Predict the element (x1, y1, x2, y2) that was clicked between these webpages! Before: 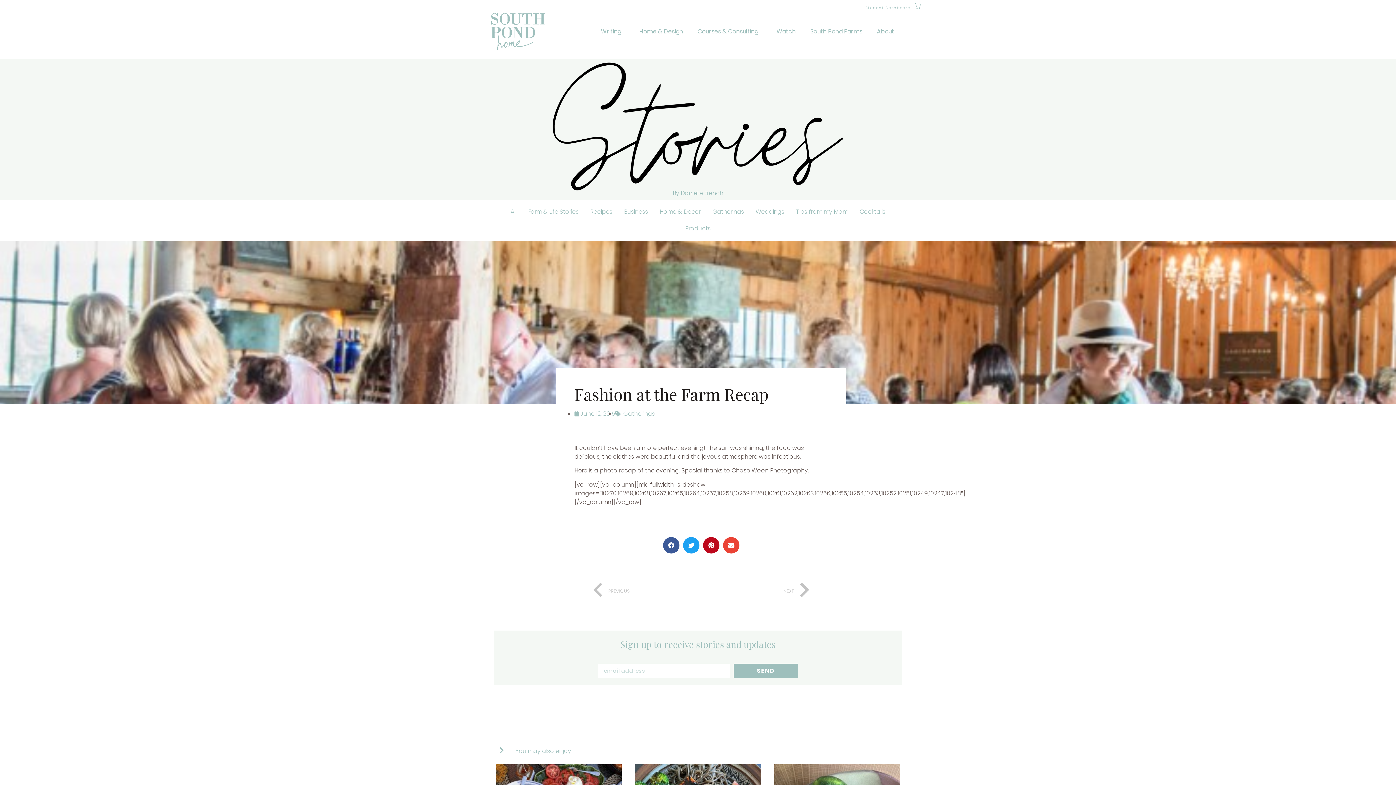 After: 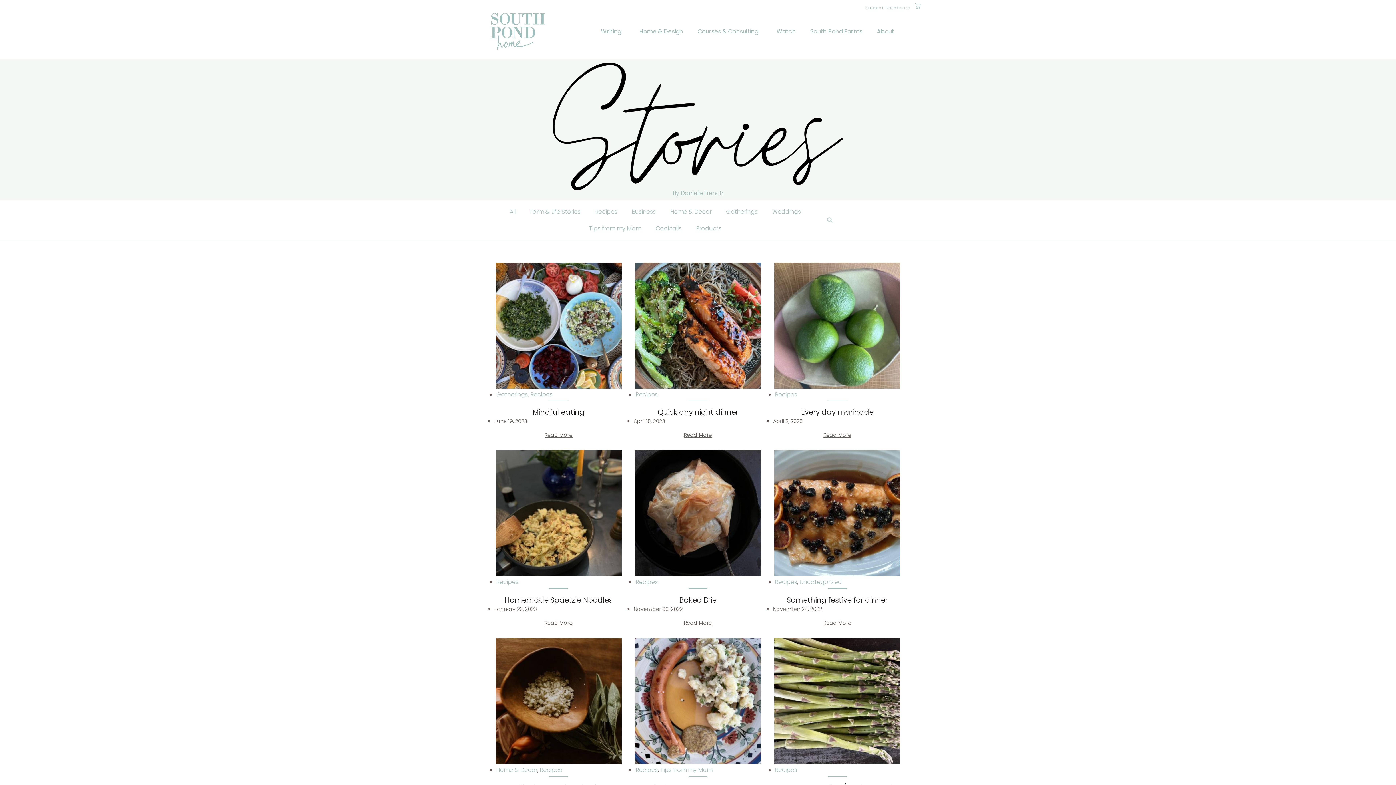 Action: bbox: (584, 203, 618, 220) label: Recipes